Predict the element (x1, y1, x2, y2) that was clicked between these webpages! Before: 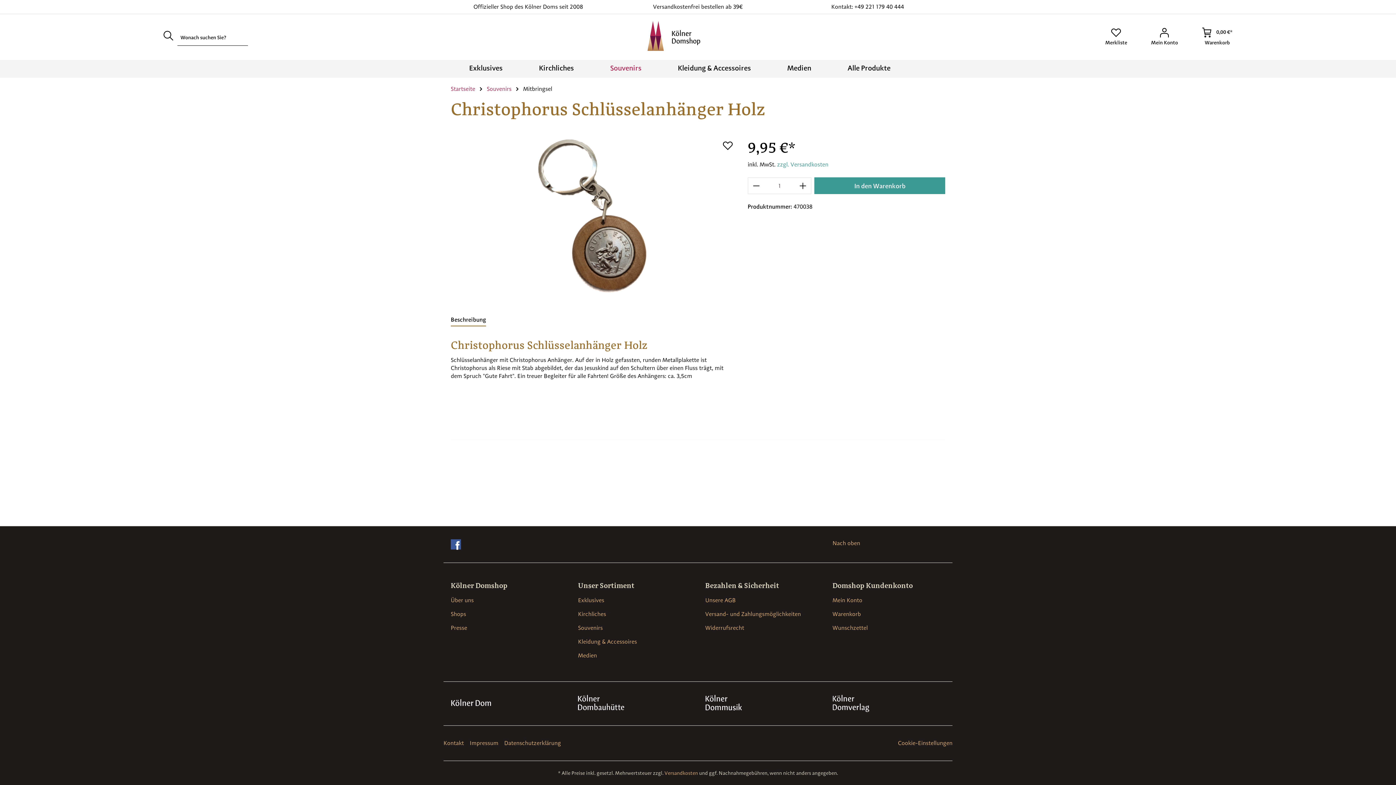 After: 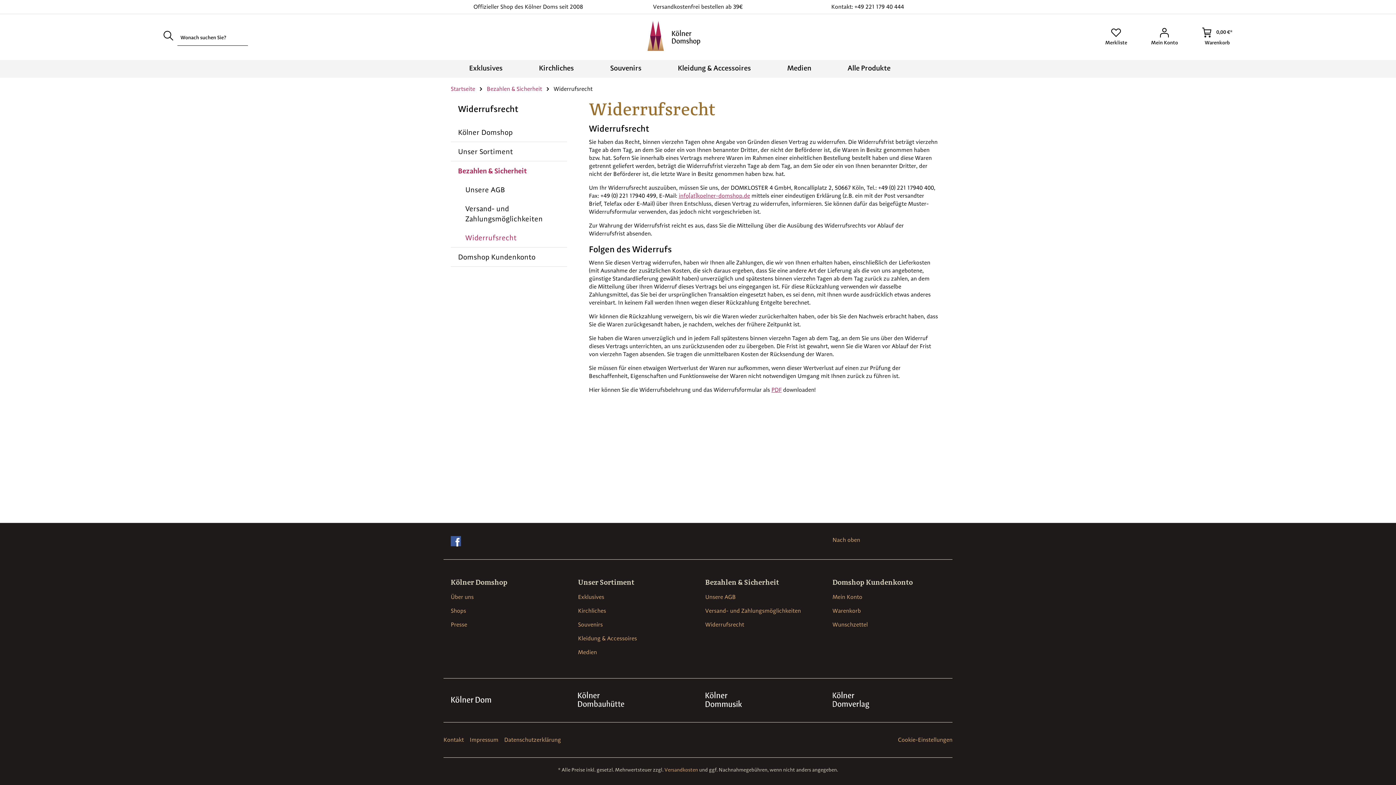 Action: bbox: (705, 624, 744, 631) label: Widerrufsrecht